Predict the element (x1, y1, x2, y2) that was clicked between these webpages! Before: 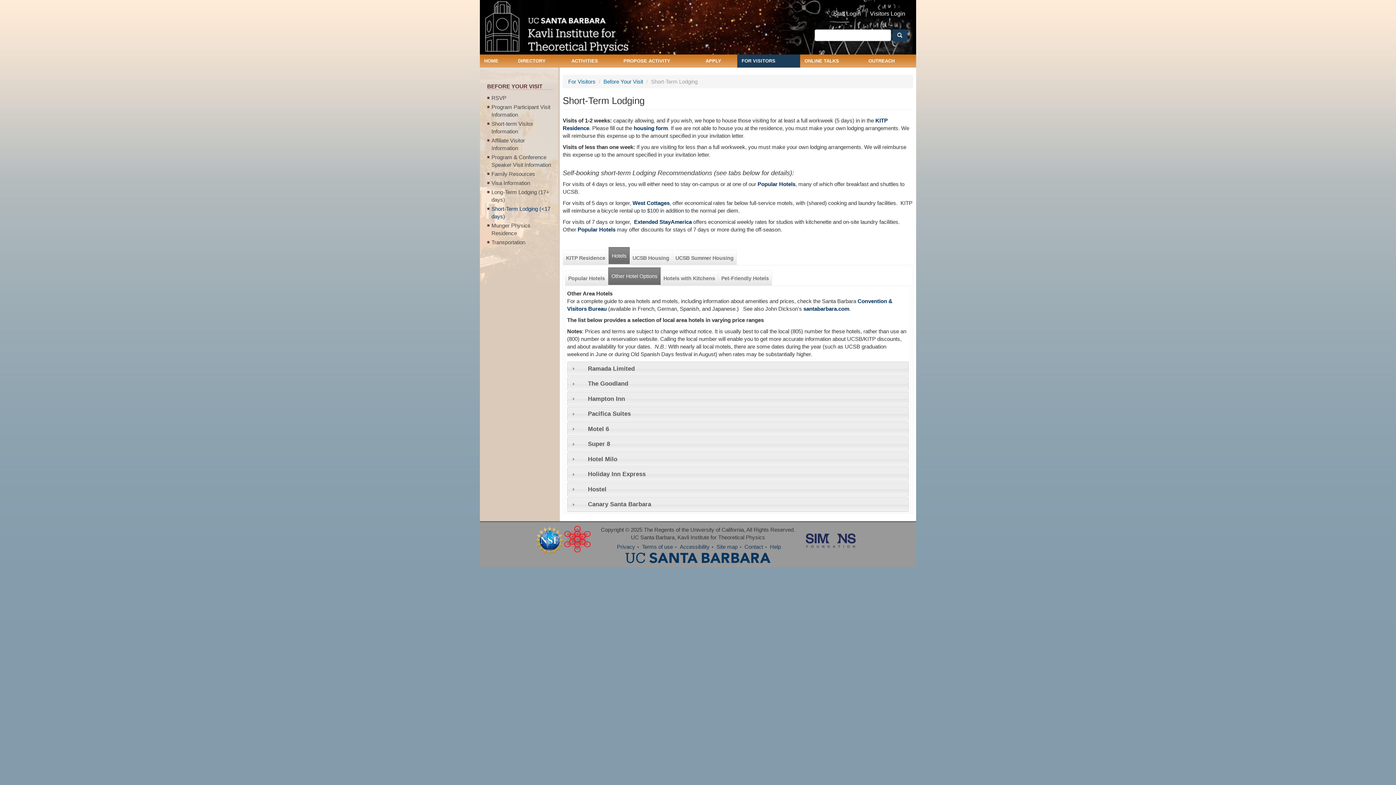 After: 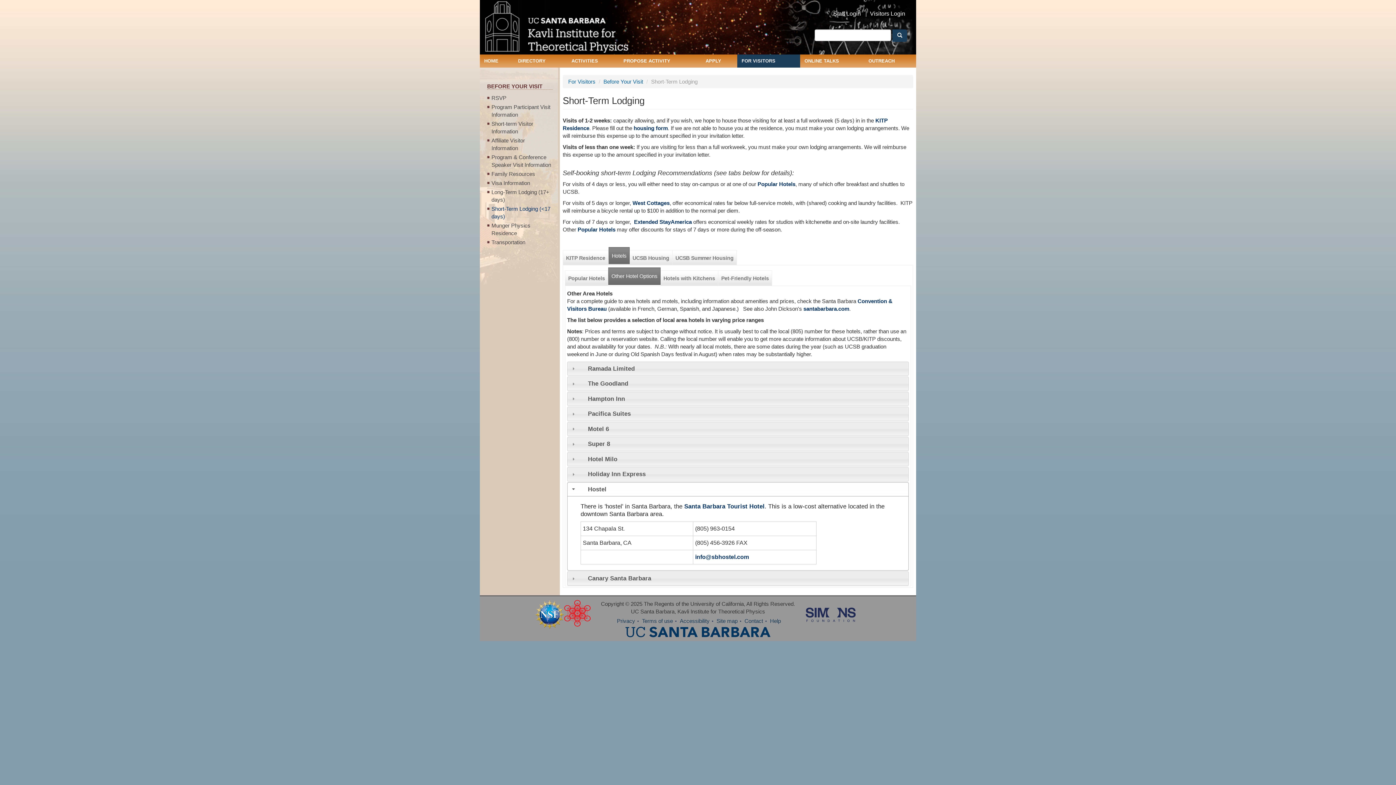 Action: label: Hostel bbox: (580, 486, 606, 492)